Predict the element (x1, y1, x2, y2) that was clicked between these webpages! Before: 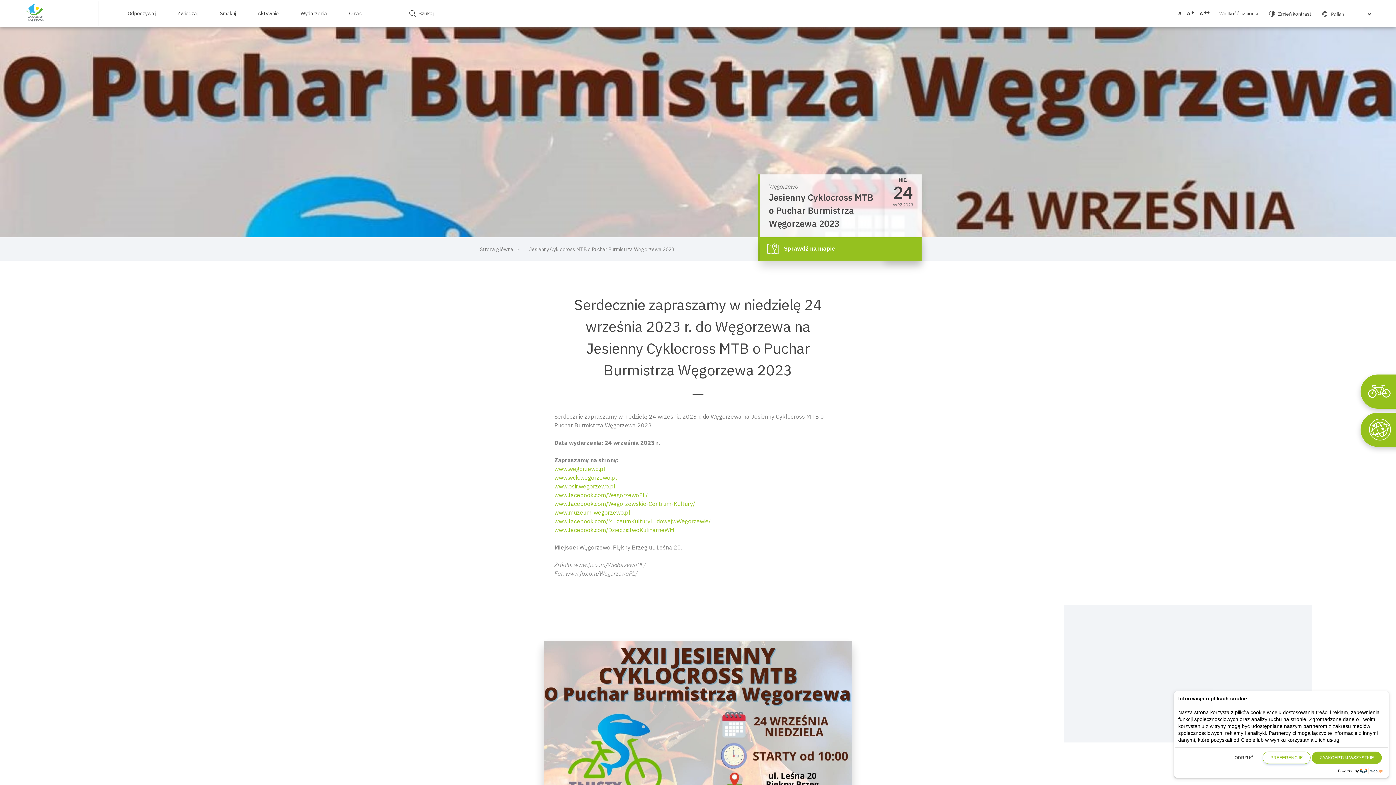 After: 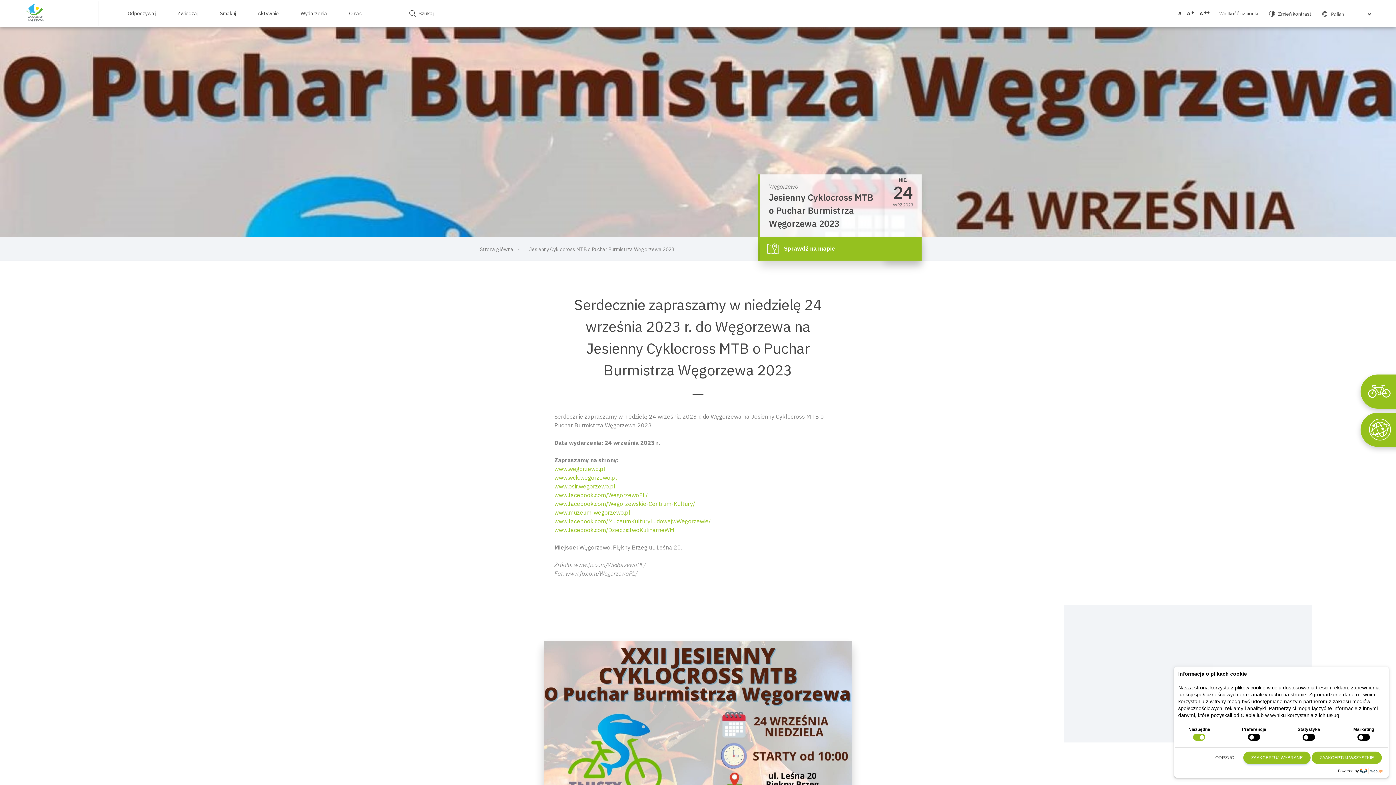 Action: bbox: (1262, 752, 1311, 764) label: PREFERENCJE